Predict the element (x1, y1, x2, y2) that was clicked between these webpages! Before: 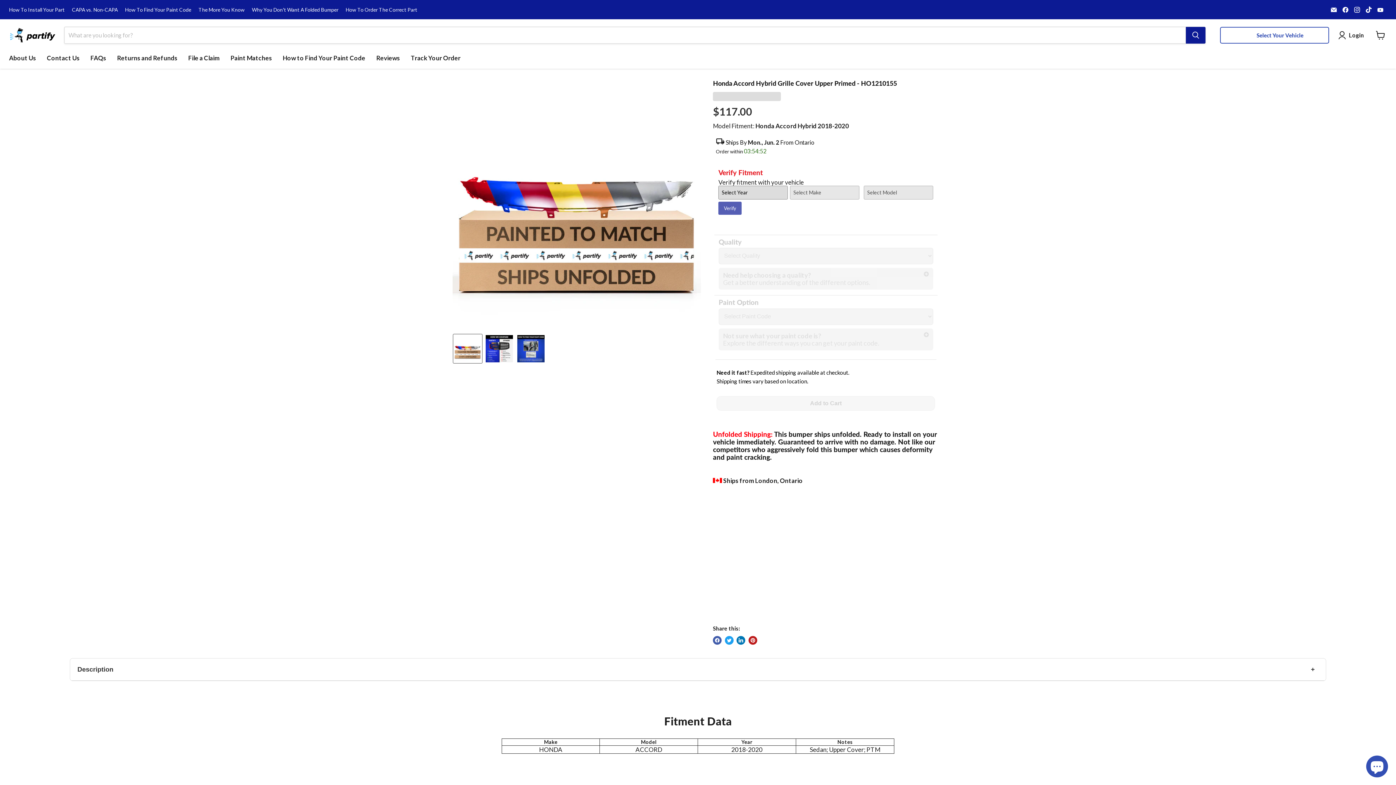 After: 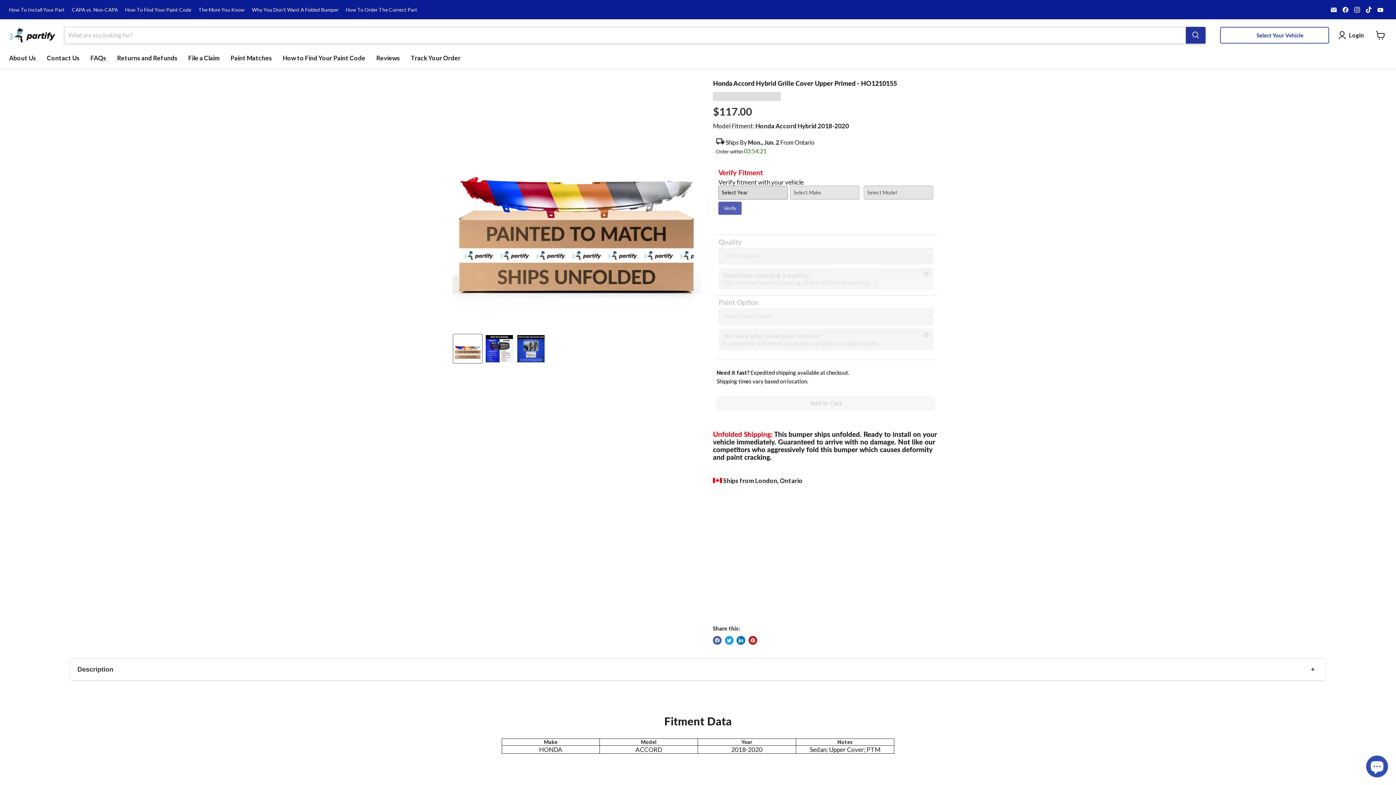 Action: label: Search bbox: (1186, 26, 1205, 43)